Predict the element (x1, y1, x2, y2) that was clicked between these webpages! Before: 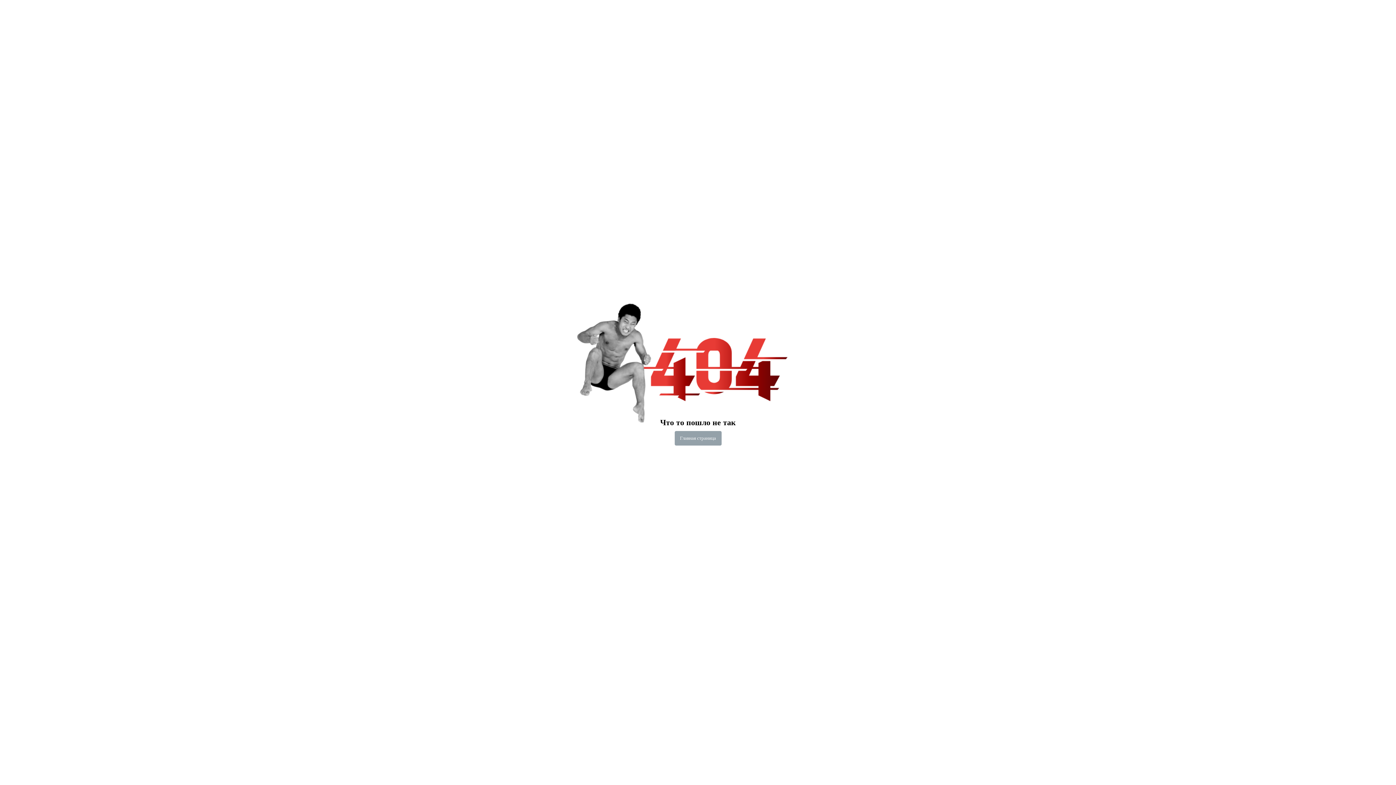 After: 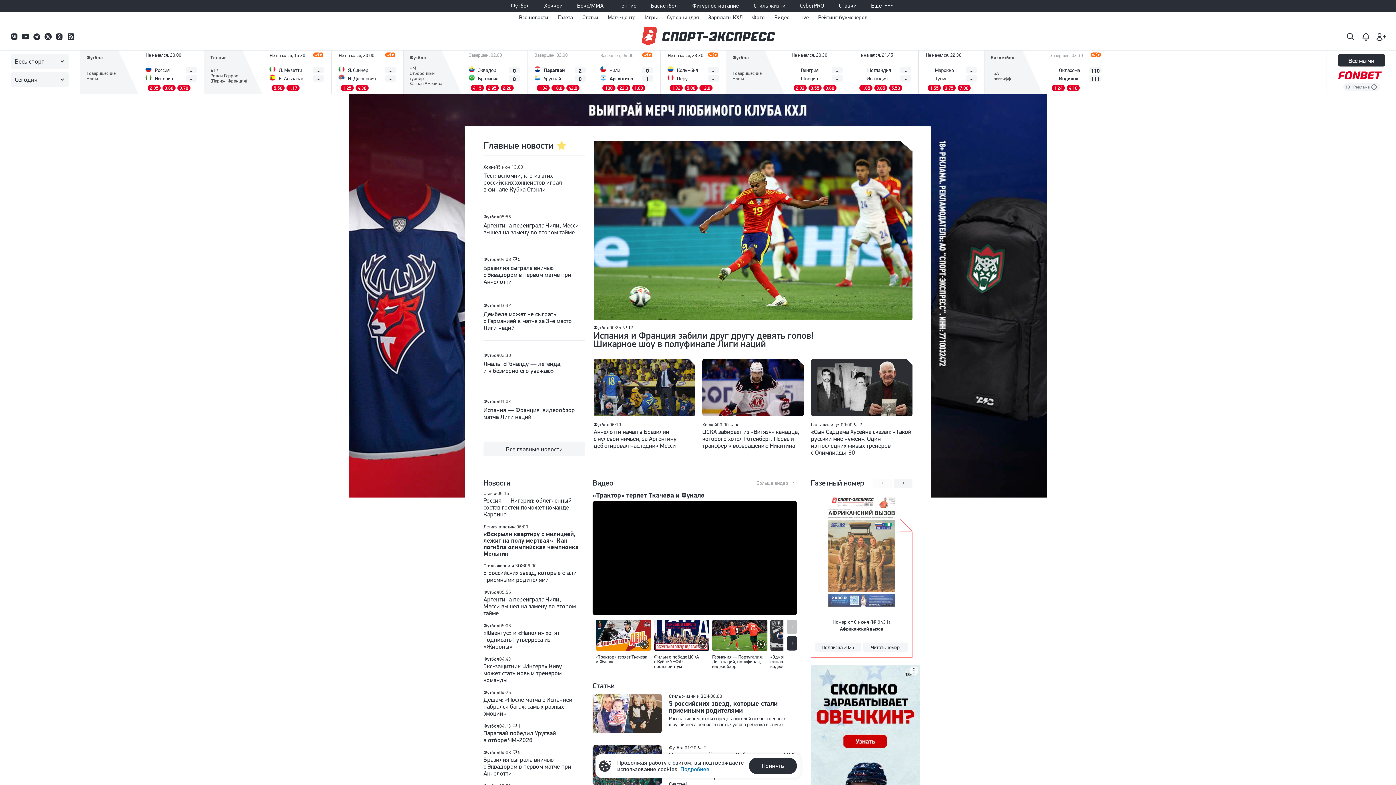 Action: label: Главная страница bbox: (674, 431, 721, 445)